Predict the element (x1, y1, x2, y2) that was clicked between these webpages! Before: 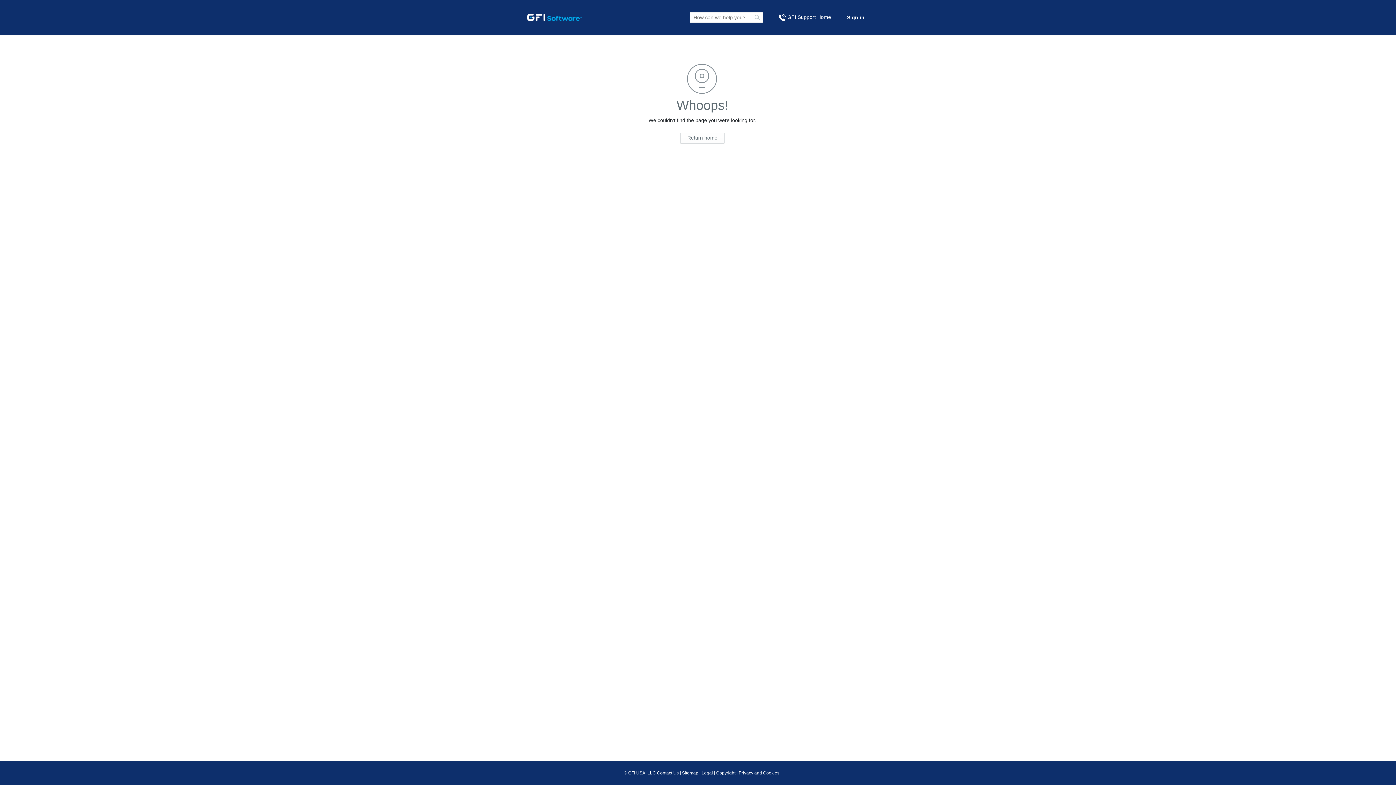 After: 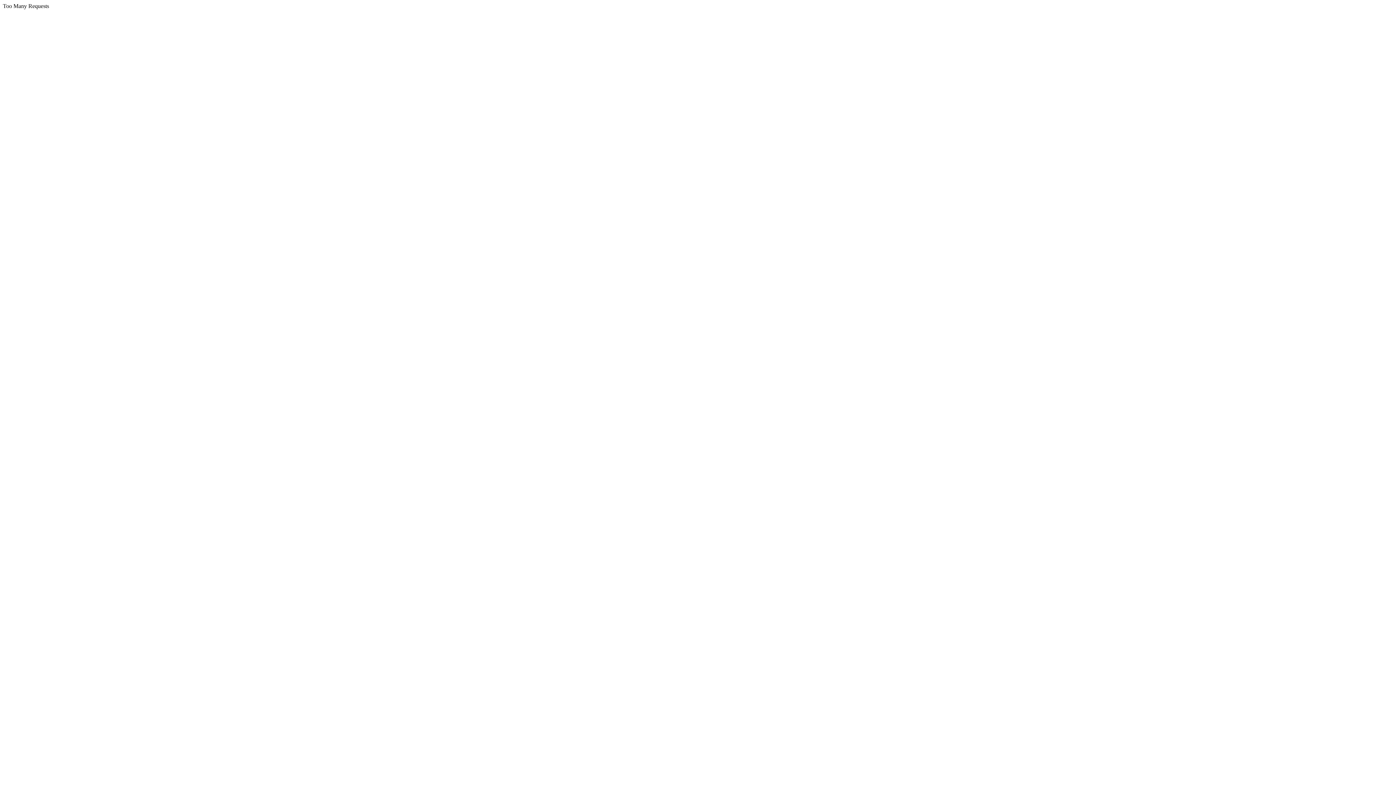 Action: label: Privacy and Cookies bbox: (738, 770, 779, 776)